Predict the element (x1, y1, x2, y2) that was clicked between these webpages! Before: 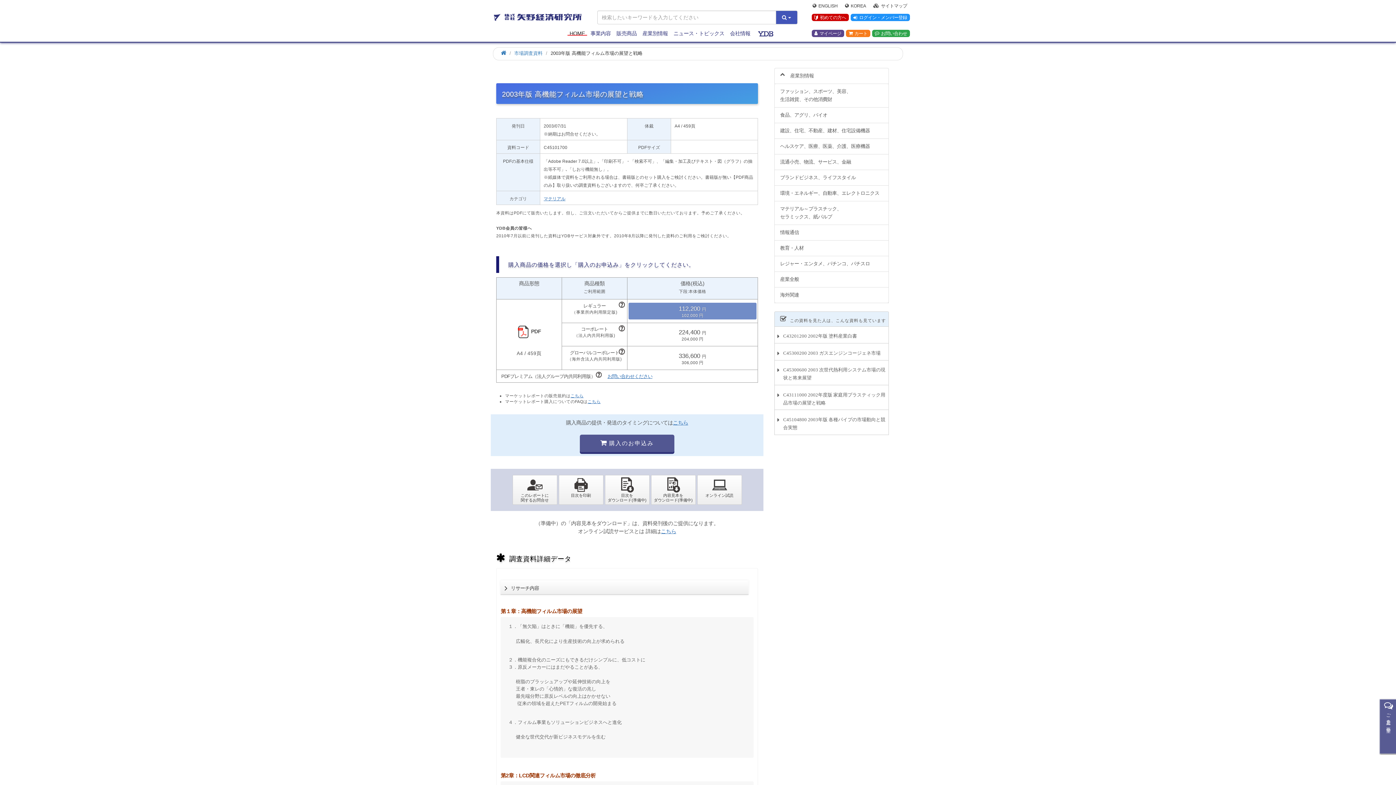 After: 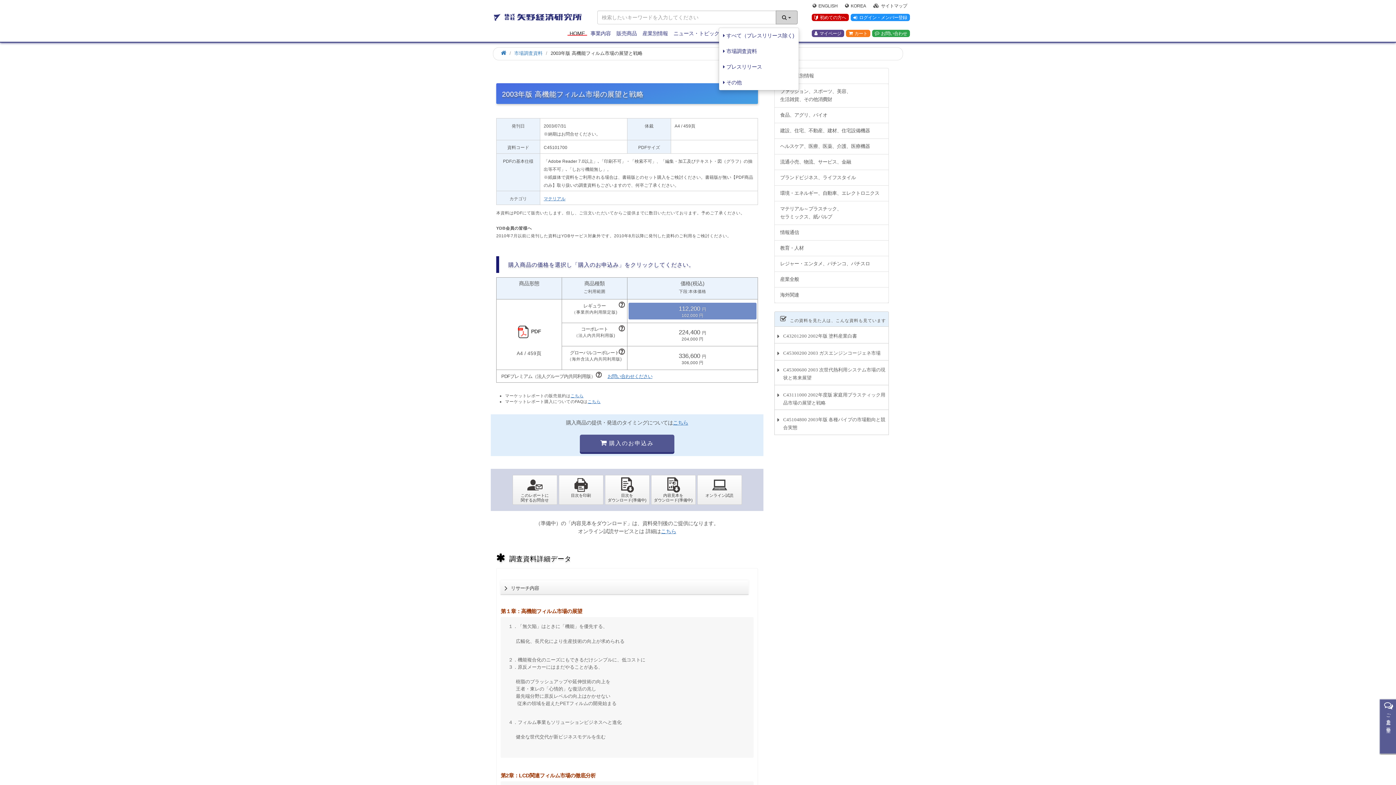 Action: bbox: (775, 10, 797, 24) label:  